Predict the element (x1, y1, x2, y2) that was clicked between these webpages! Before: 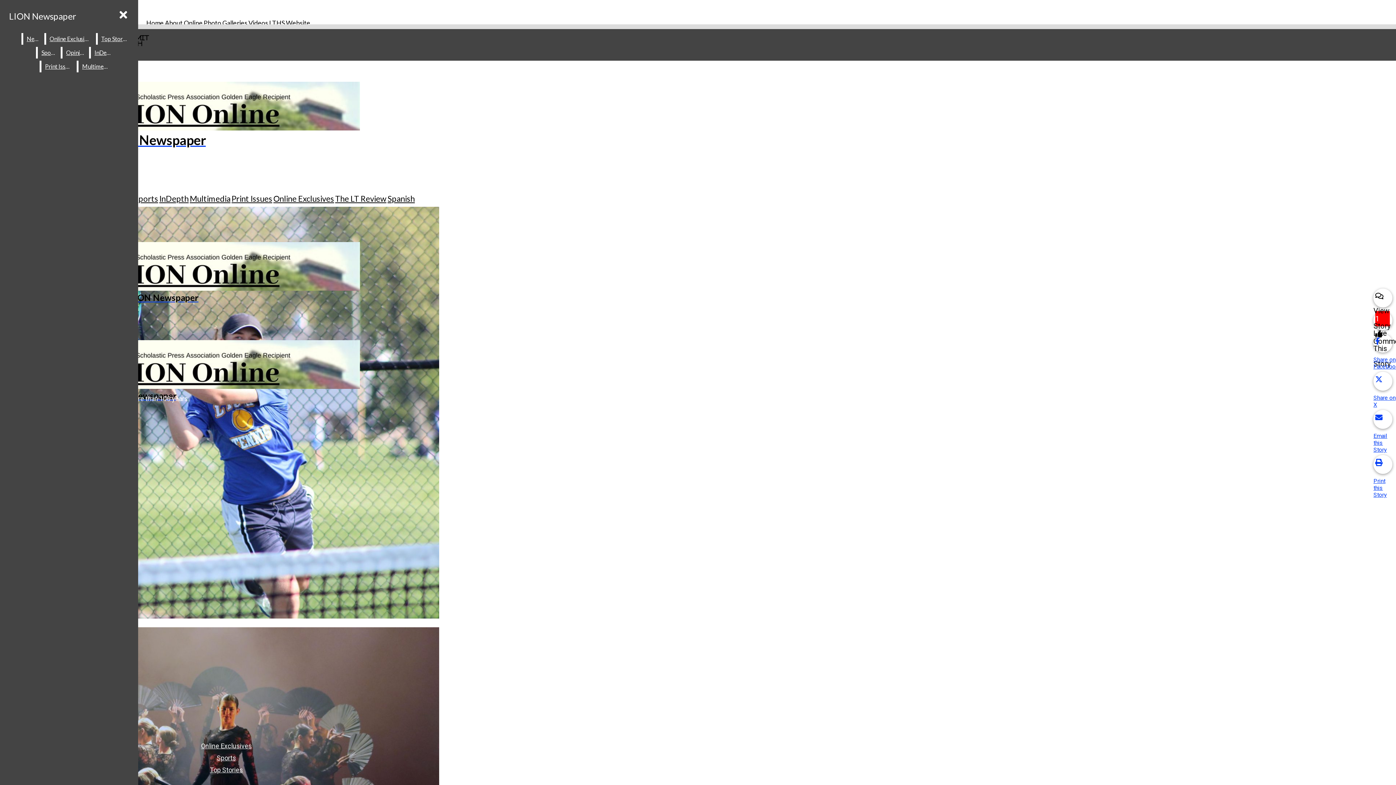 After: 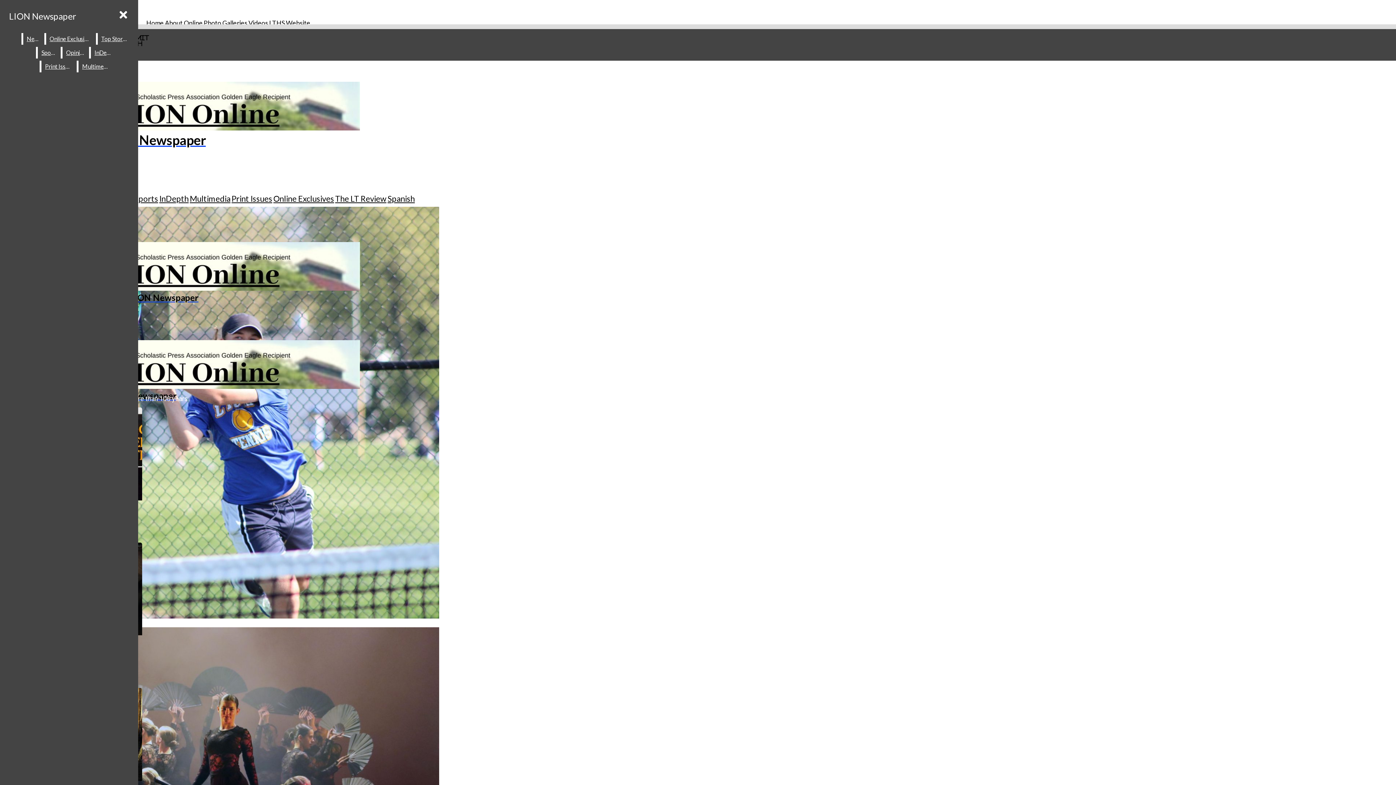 Action: label: The LT Review bbox: (335, 193, 386, 203)